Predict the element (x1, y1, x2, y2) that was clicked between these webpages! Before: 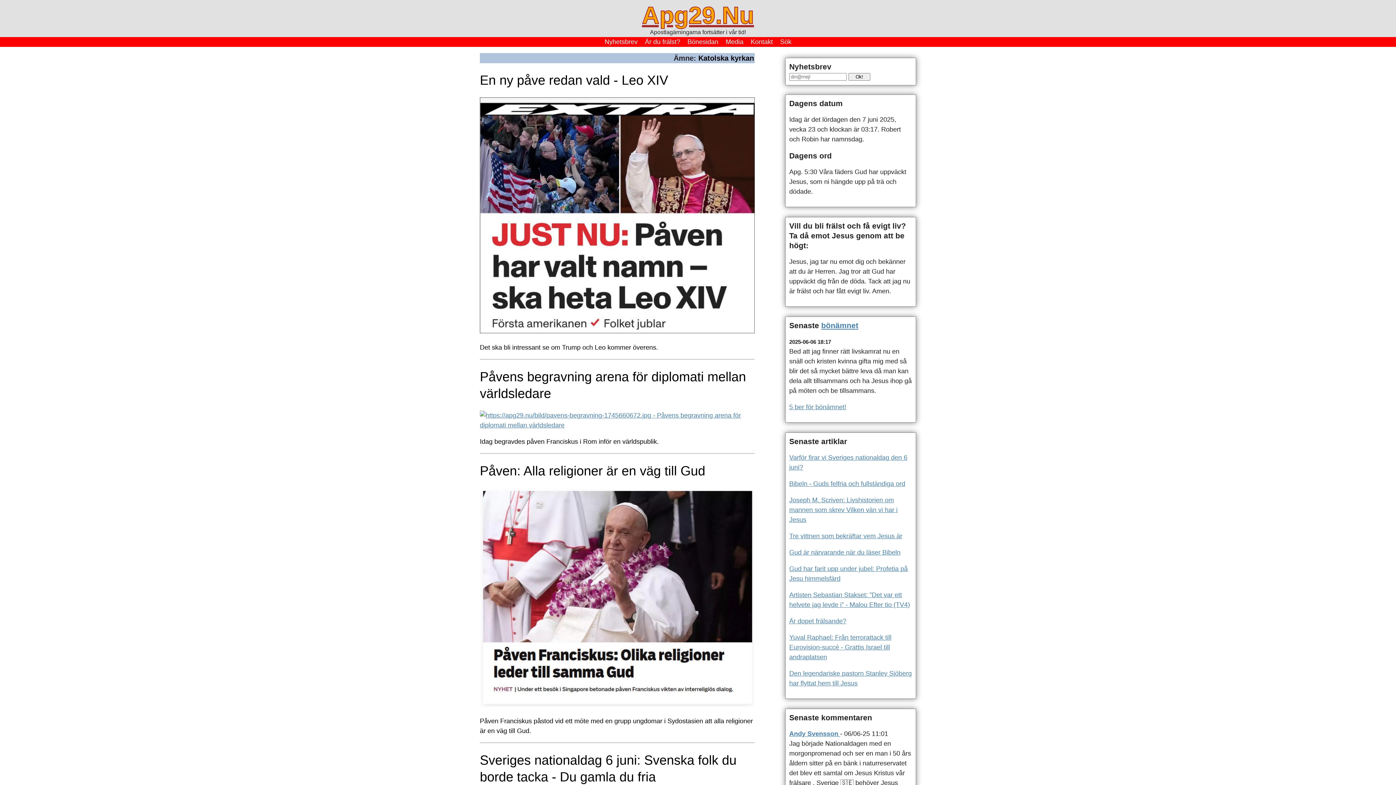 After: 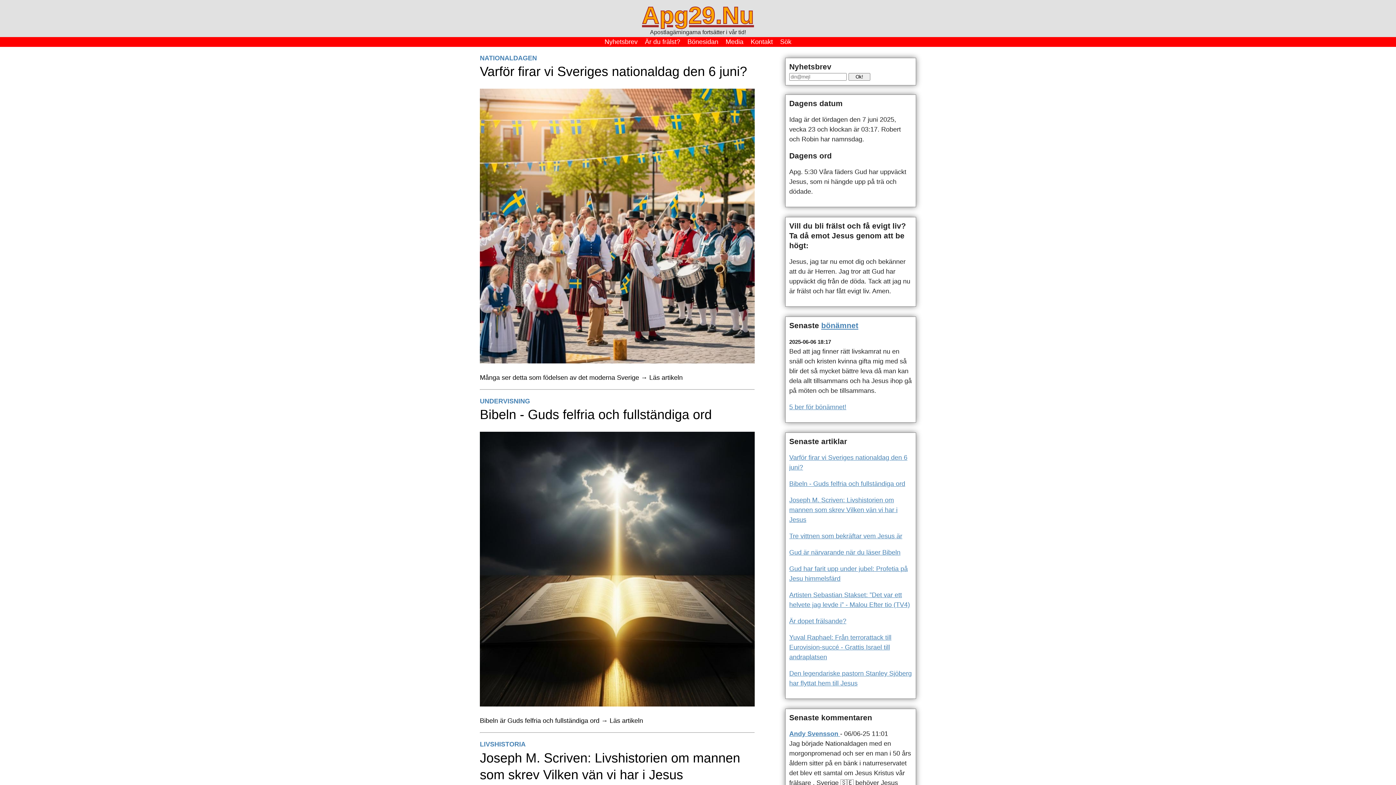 Action: label: Apg29.Nu bbox: (642, 1, 754, 28)